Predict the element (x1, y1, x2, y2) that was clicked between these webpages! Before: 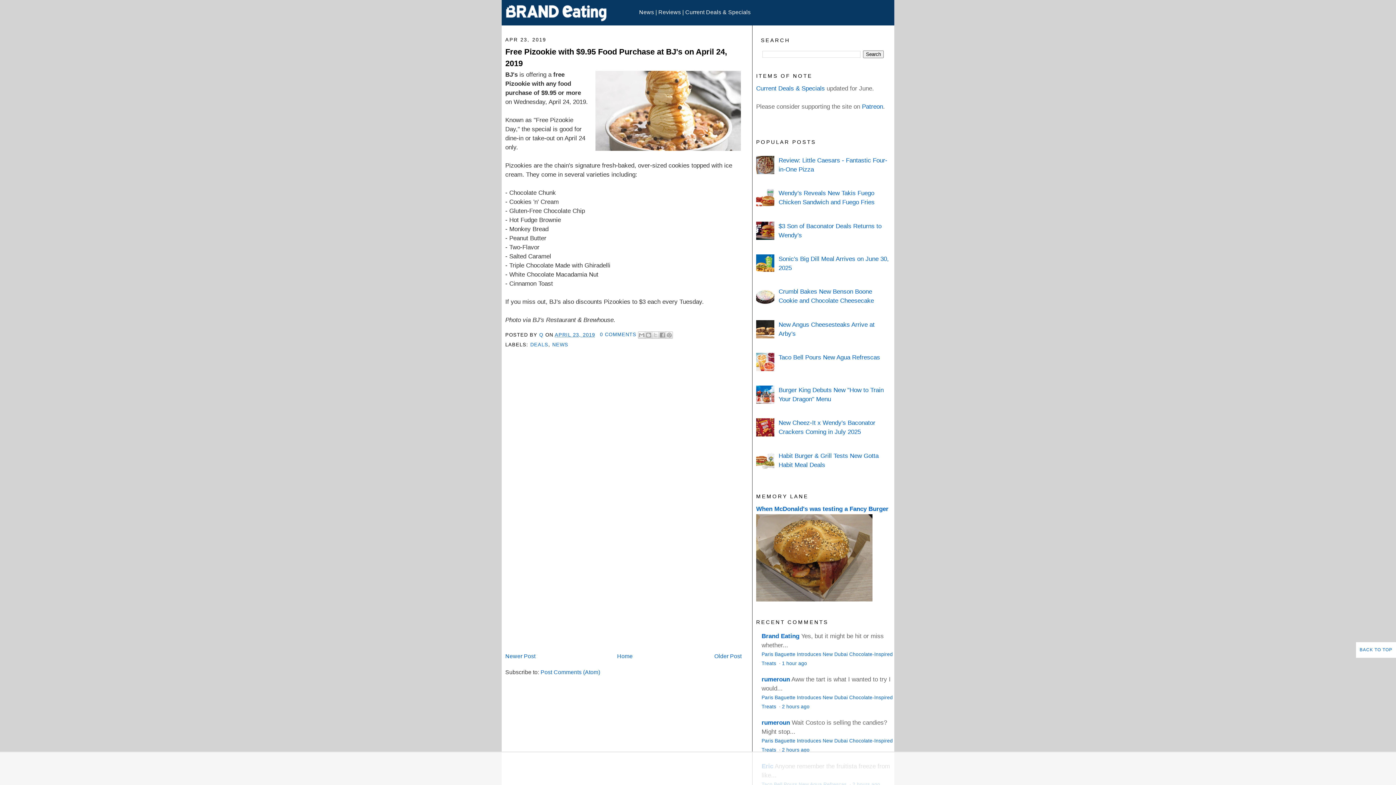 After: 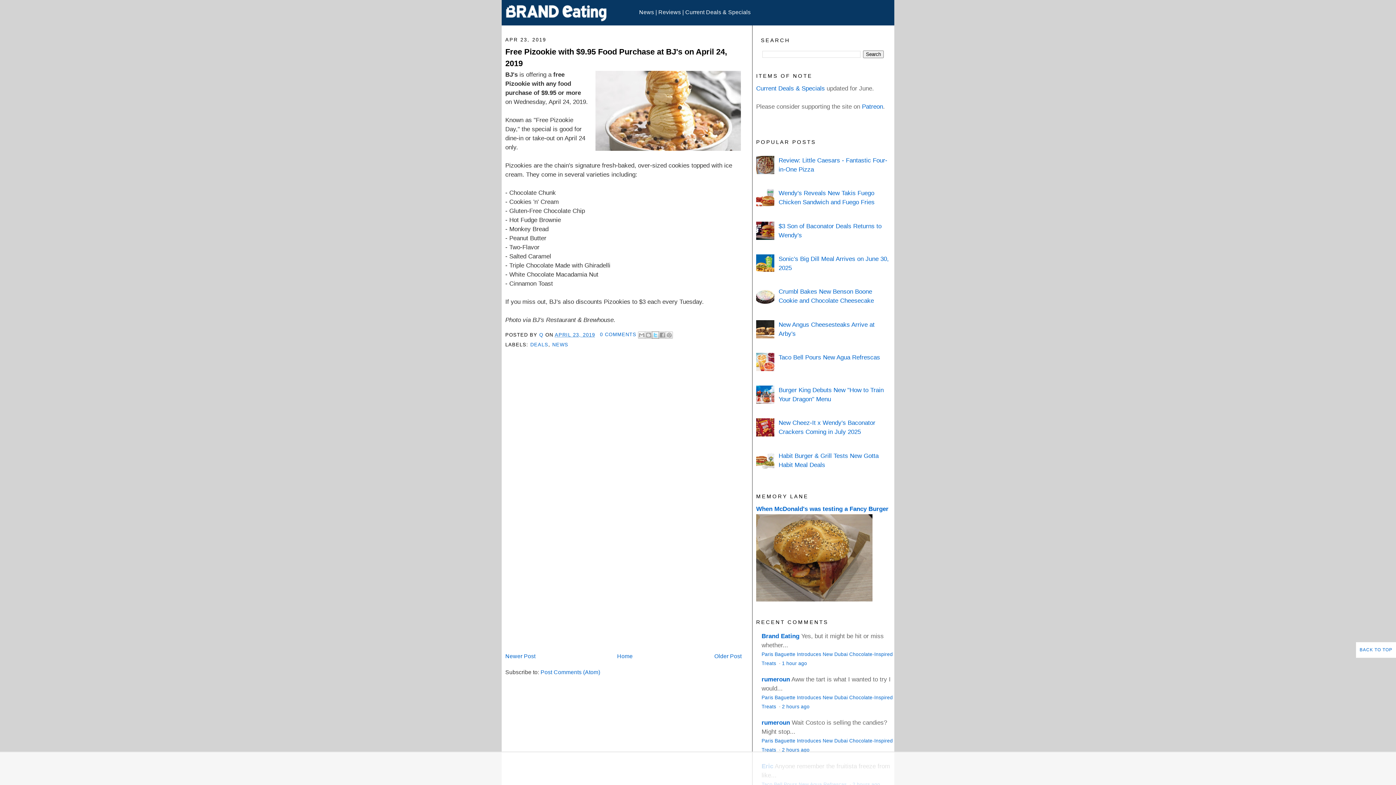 Action: label: SHARE TO X bbox: (652, 331, 659, 338)